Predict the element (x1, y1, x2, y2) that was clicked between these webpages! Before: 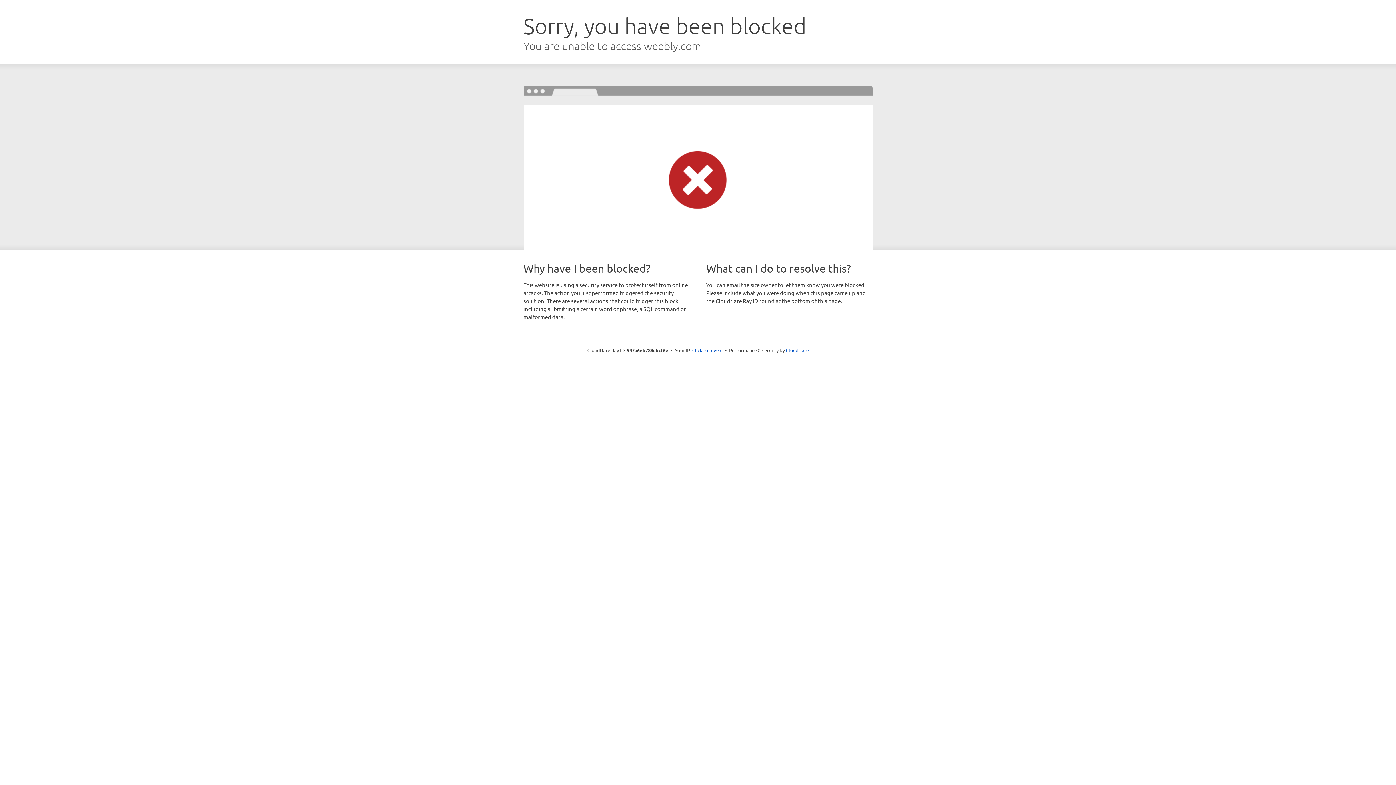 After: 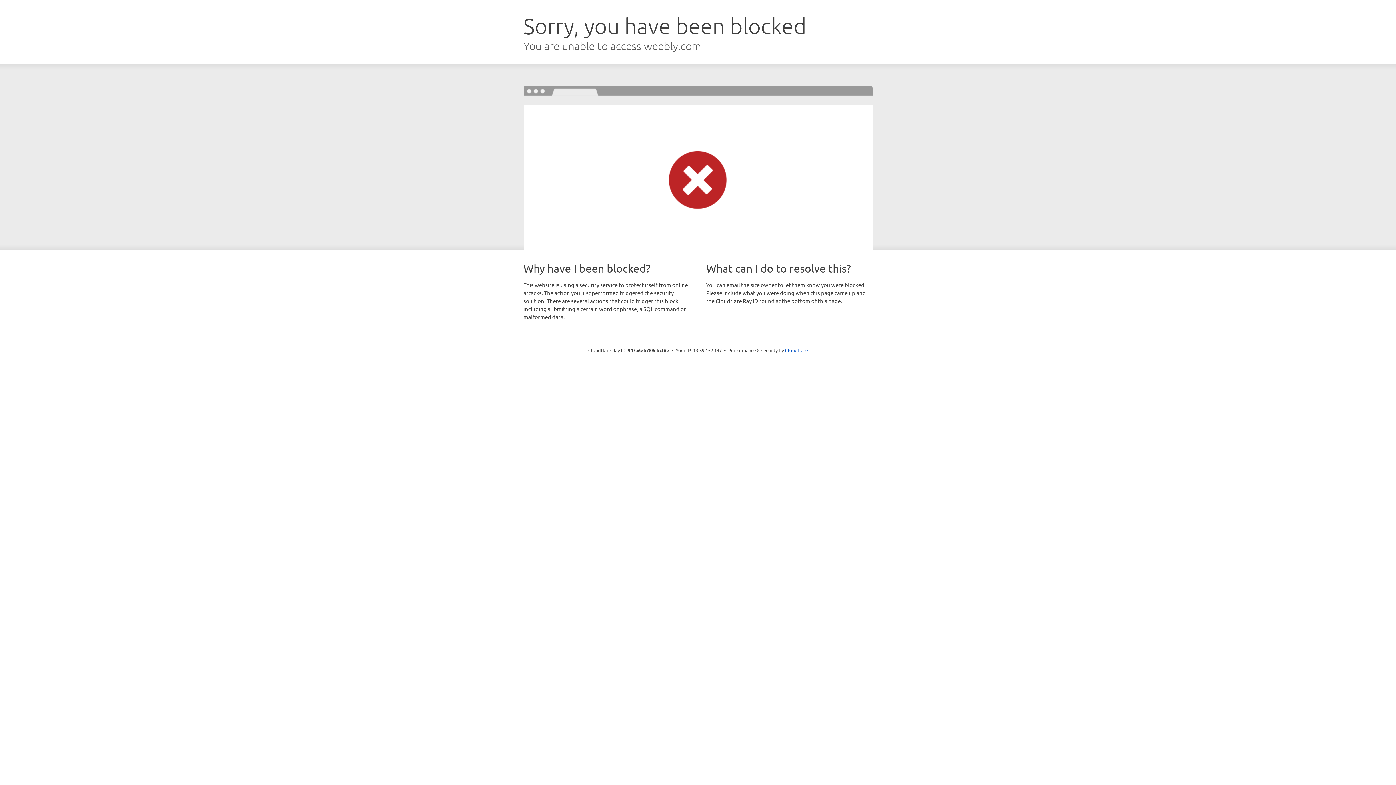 Action: label: Click to reveal bbox: (692, 346, 722, 353)